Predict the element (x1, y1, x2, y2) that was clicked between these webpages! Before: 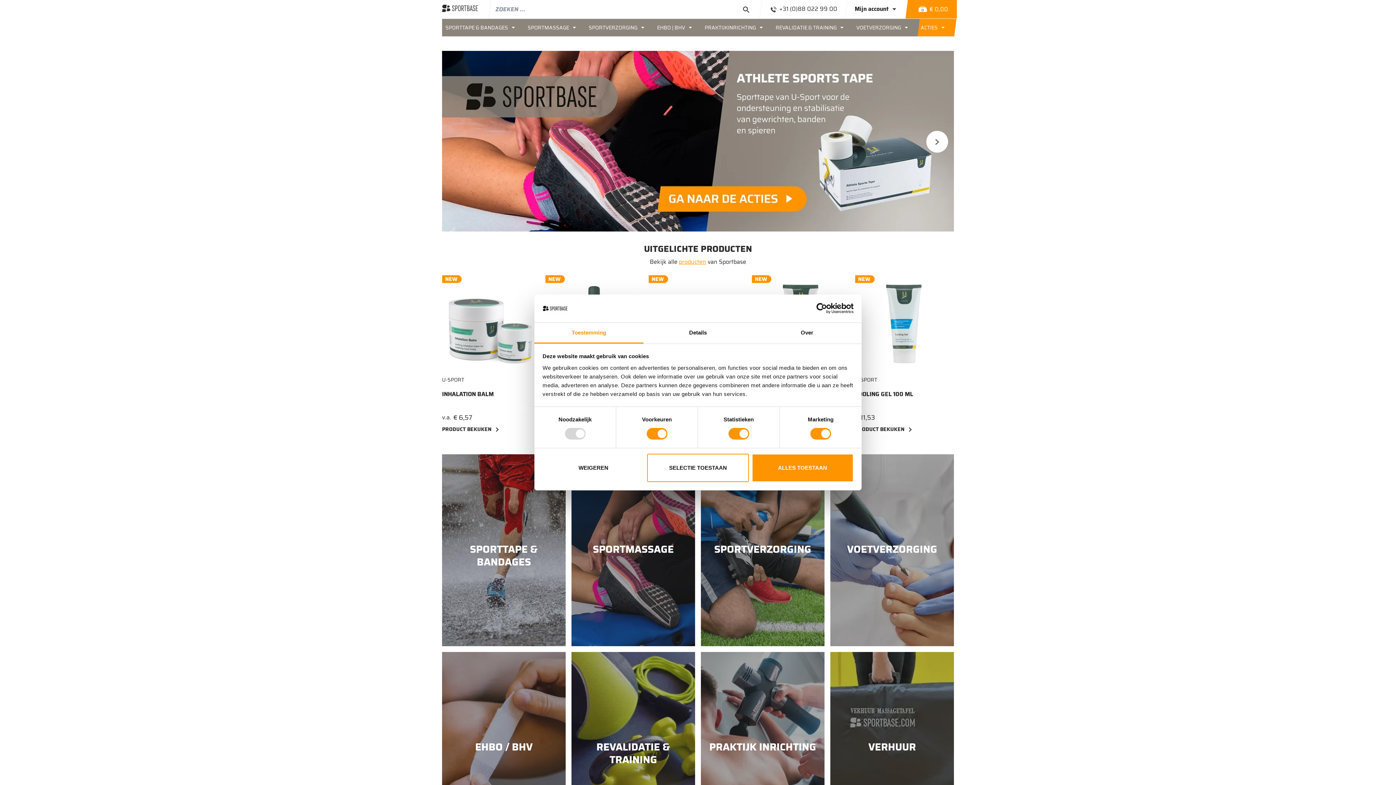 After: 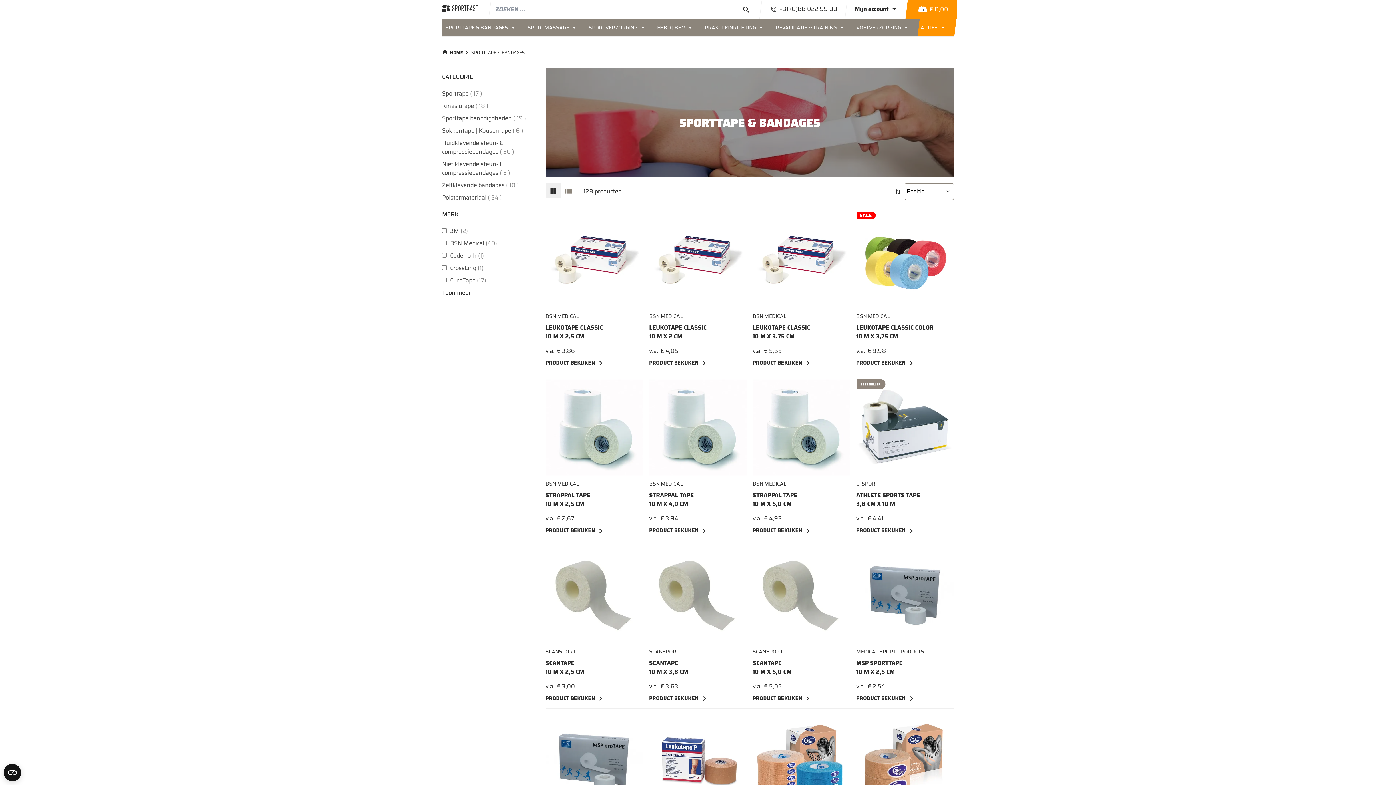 Action: label: SPORTTAPE & BANDAGES bbox: (442, 18, 524, 36)